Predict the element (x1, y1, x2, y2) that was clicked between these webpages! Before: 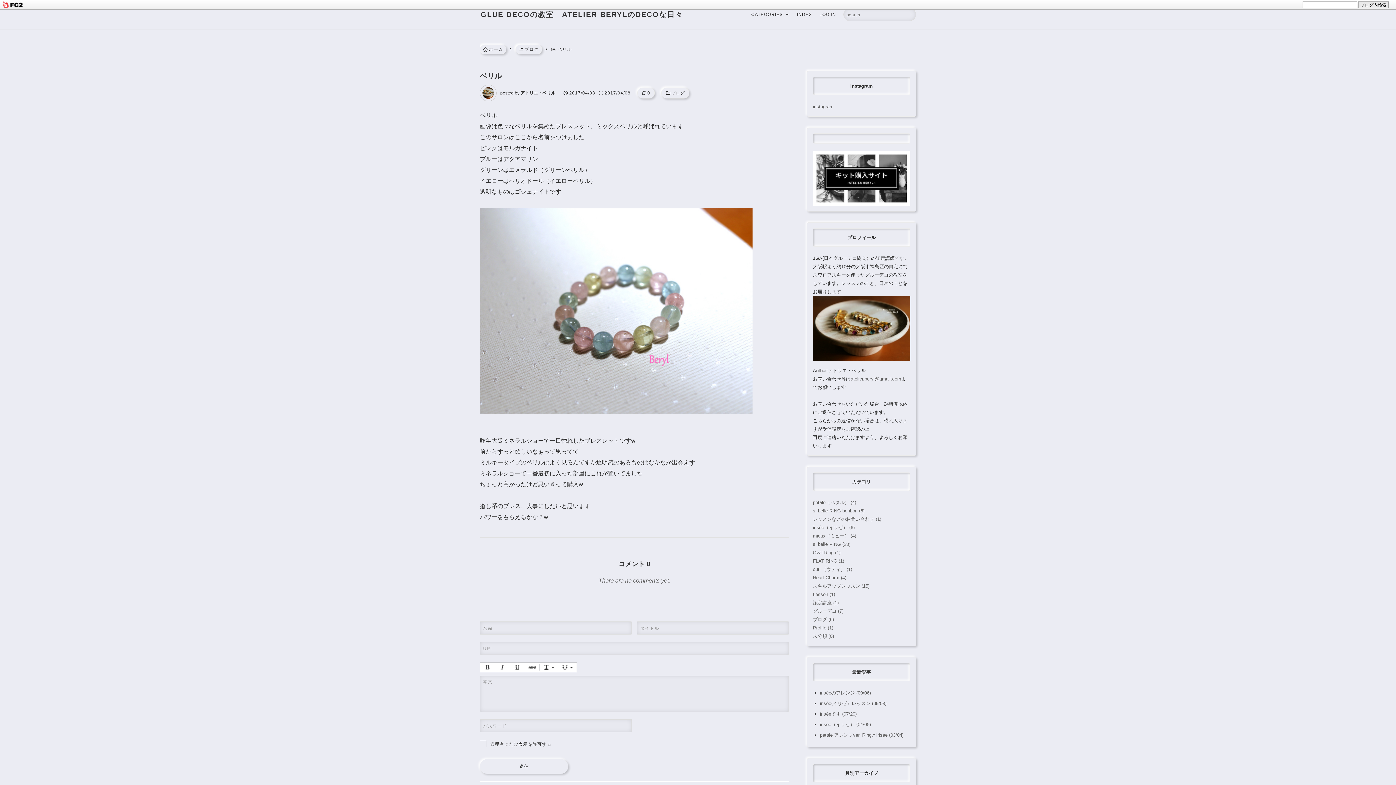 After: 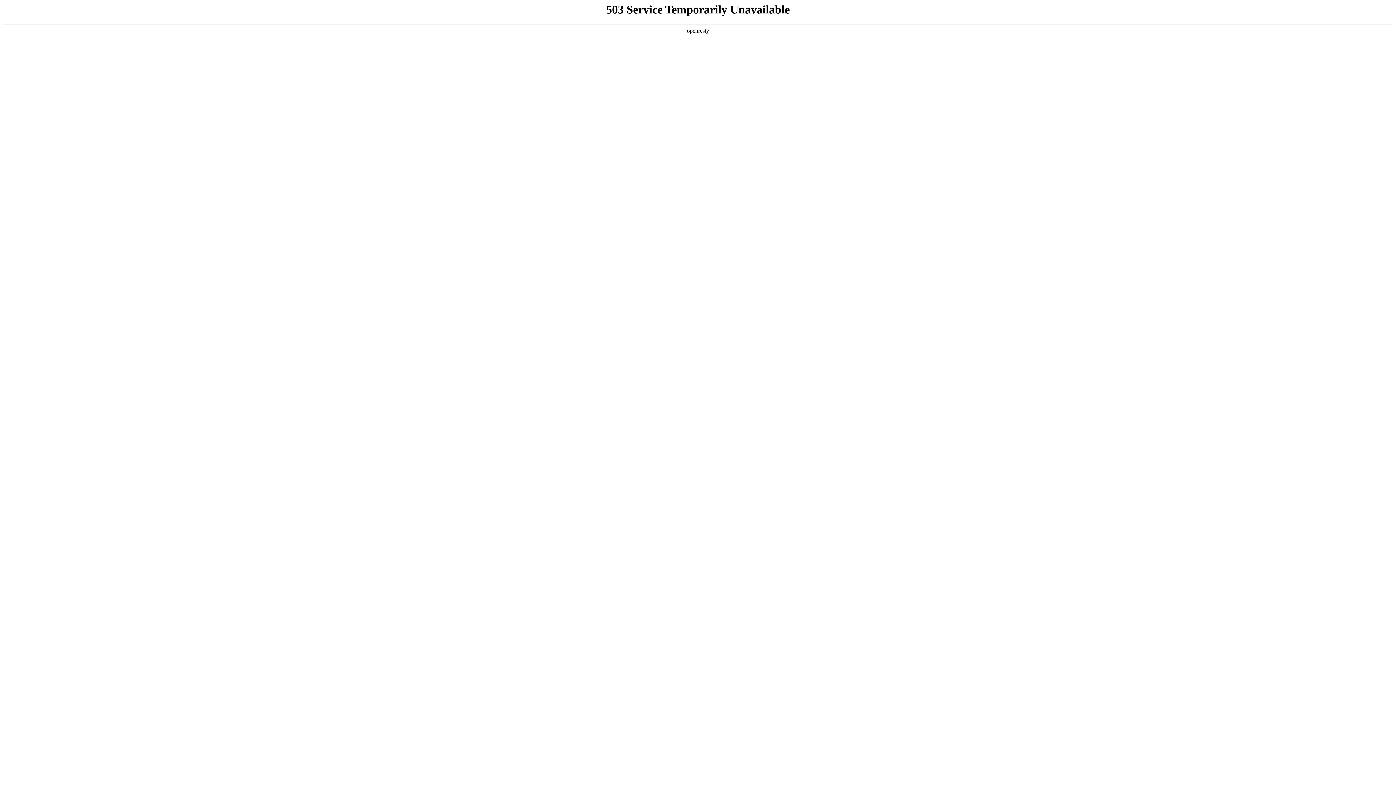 Action: bbox: (480, 759, 568, 774) label: 送信